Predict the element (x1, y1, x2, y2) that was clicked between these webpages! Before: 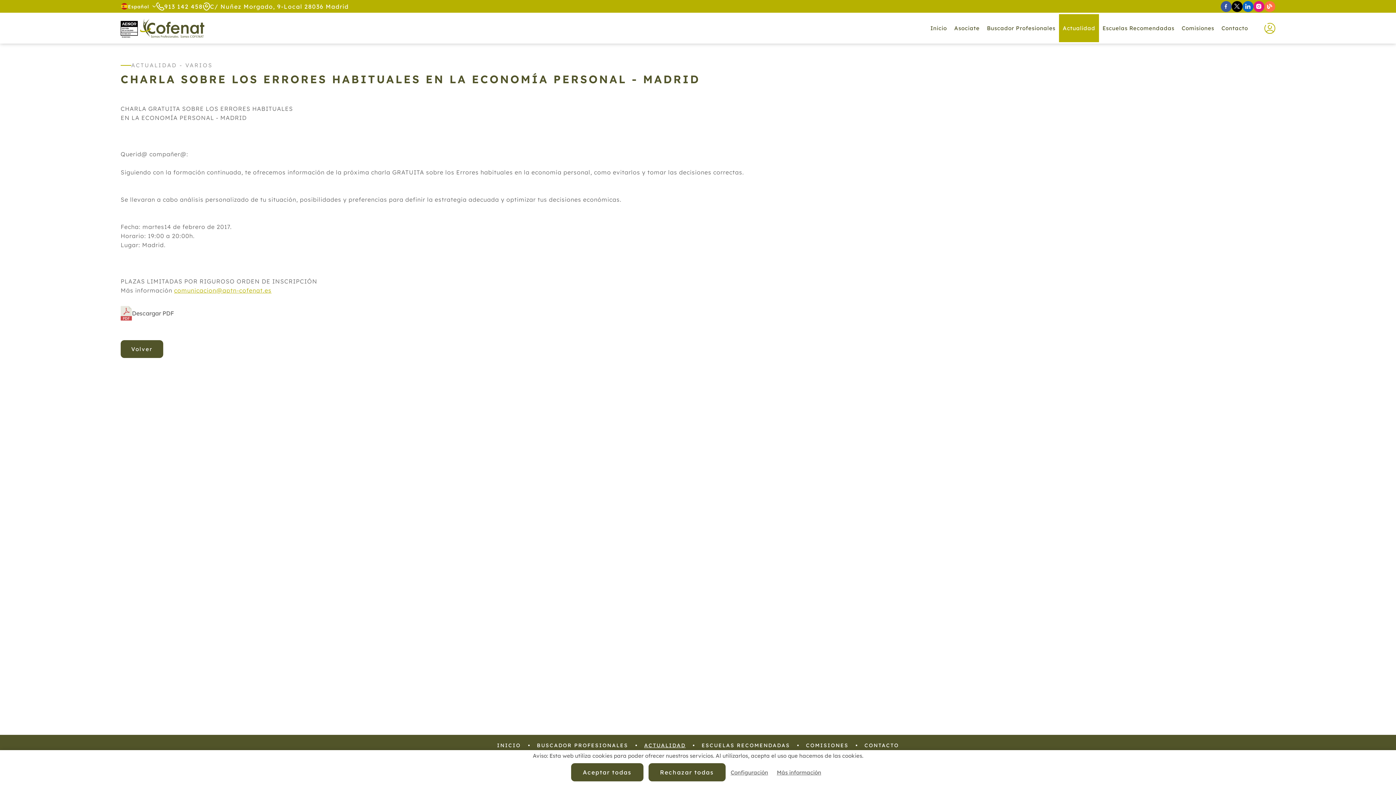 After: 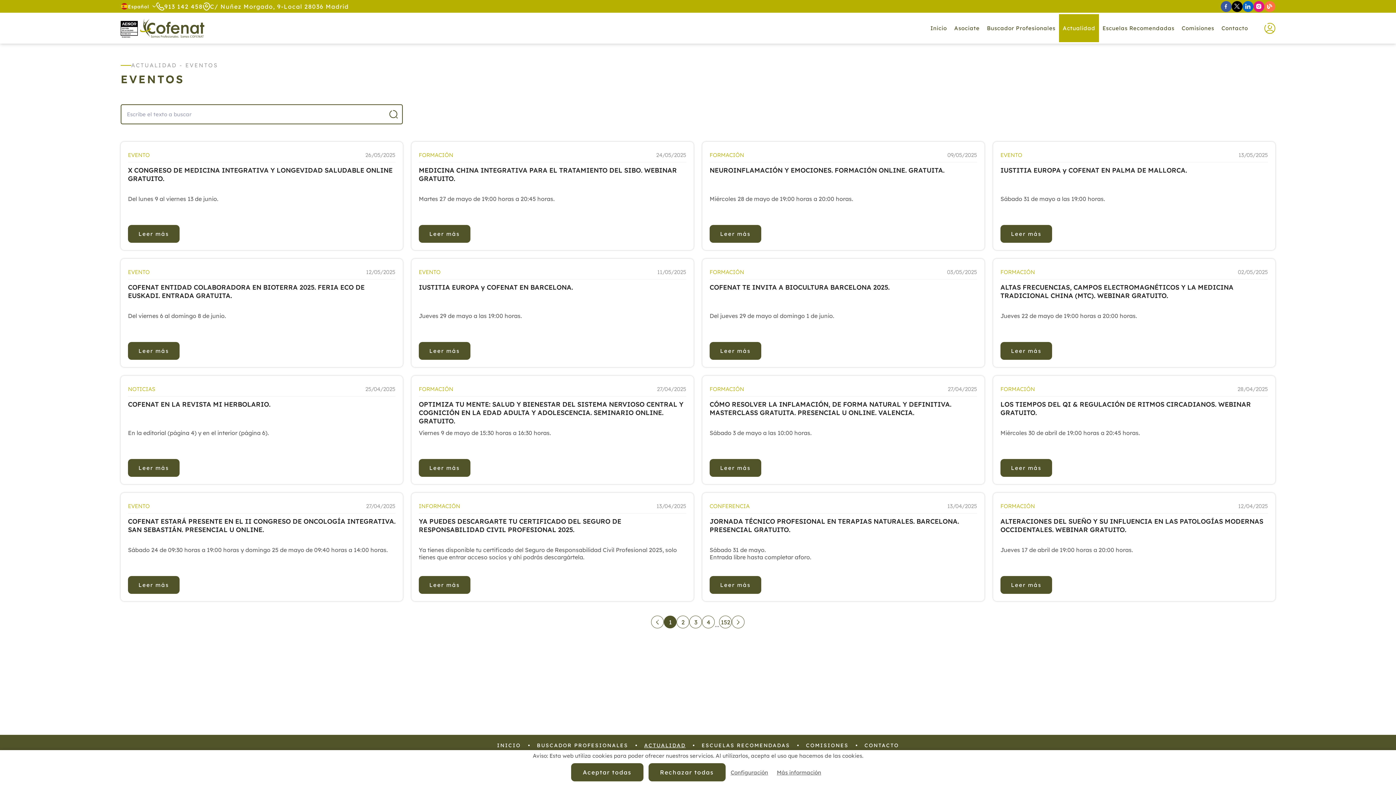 Action: bbox: (120, 340, 163, 358) label: Volver